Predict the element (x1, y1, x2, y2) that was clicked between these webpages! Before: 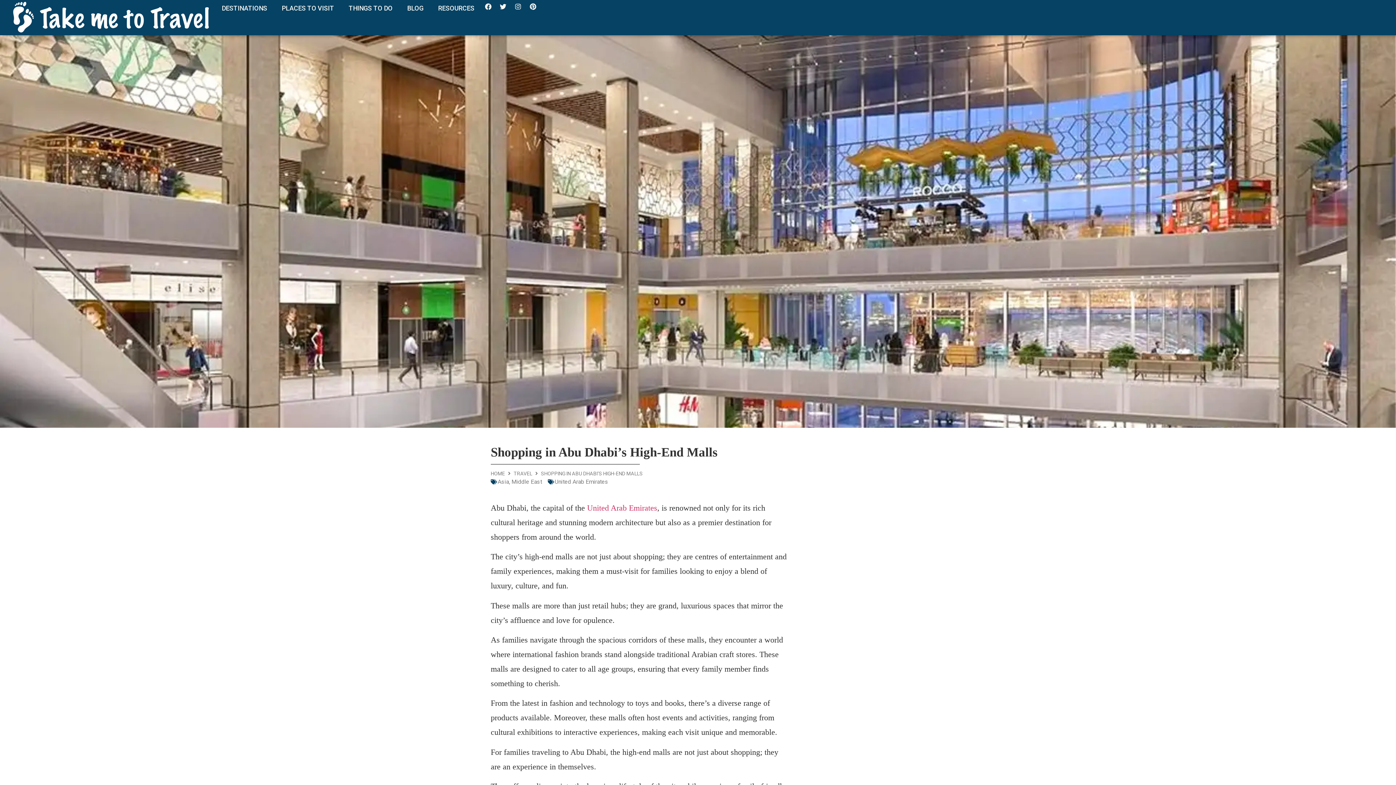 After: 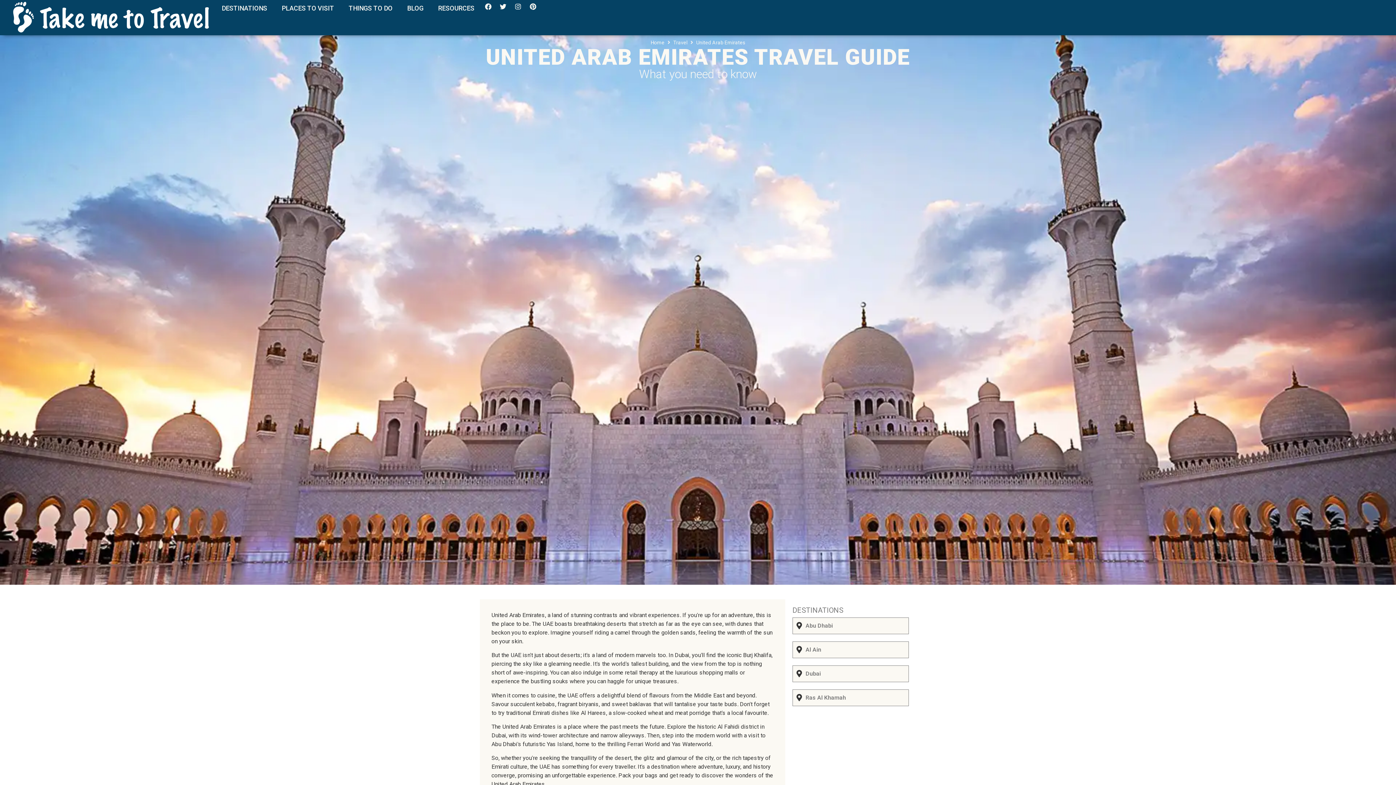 Action: label: United Arab Emirates bbox: (587, 503, 657, 512)